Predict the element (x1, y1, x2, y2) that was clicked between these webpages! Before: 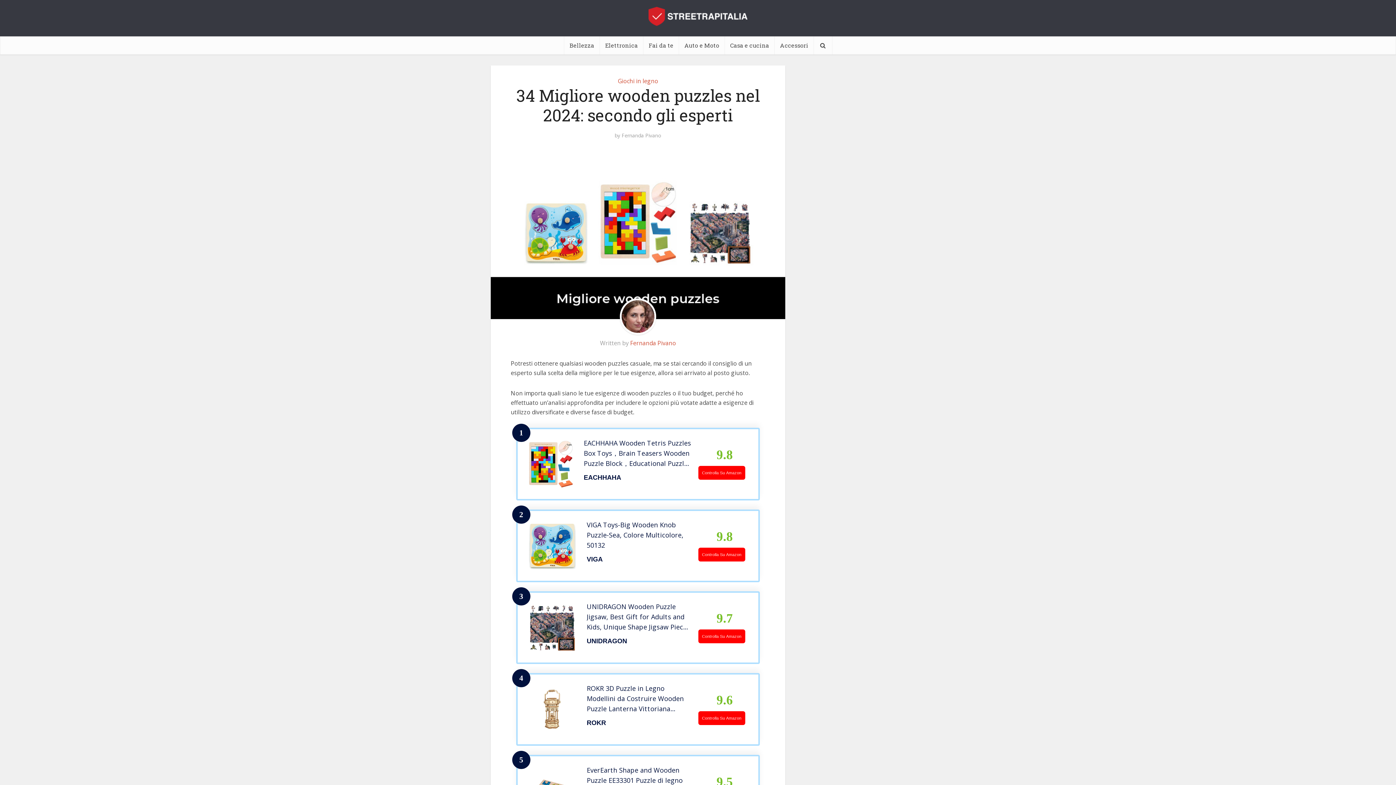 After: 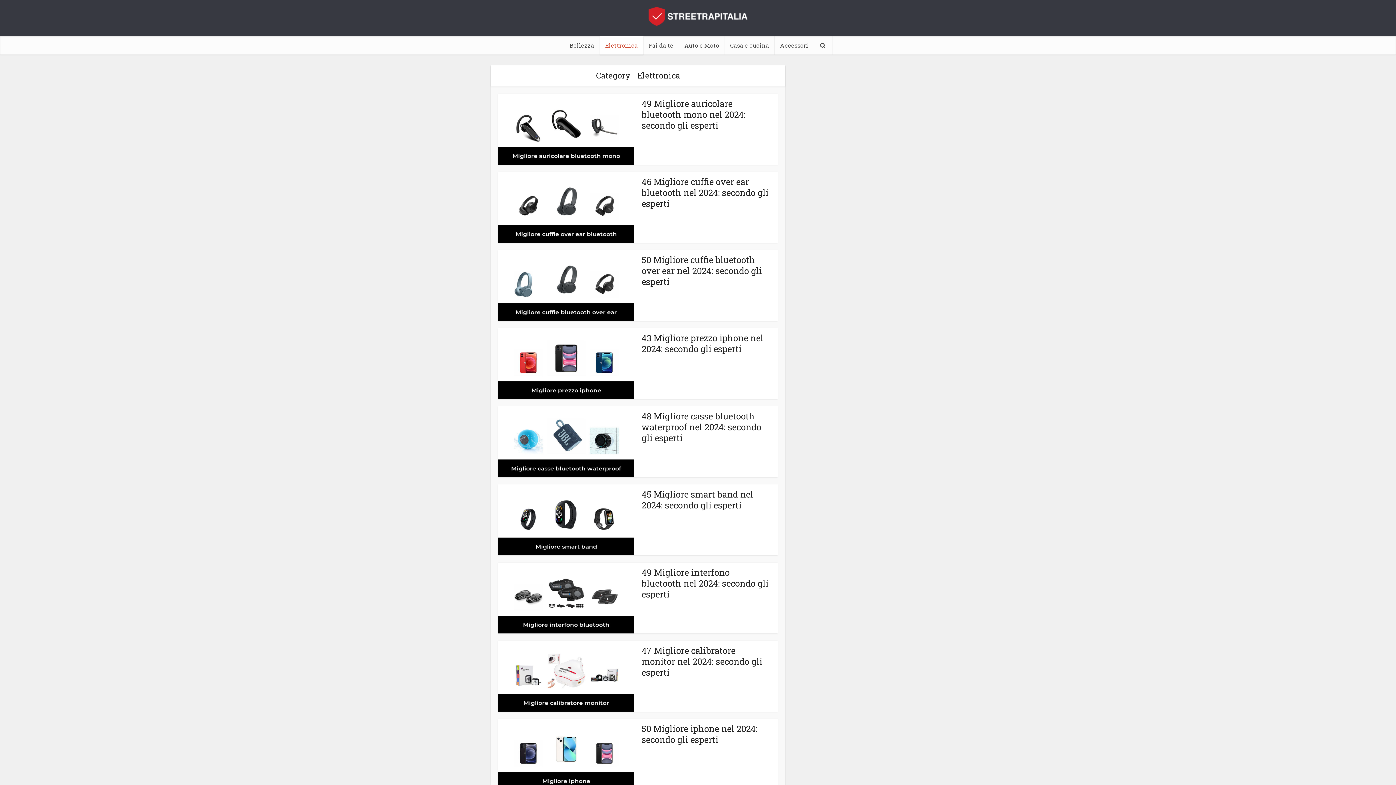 Action: label: Elettronica bbox: (599, 36, 643, 54)